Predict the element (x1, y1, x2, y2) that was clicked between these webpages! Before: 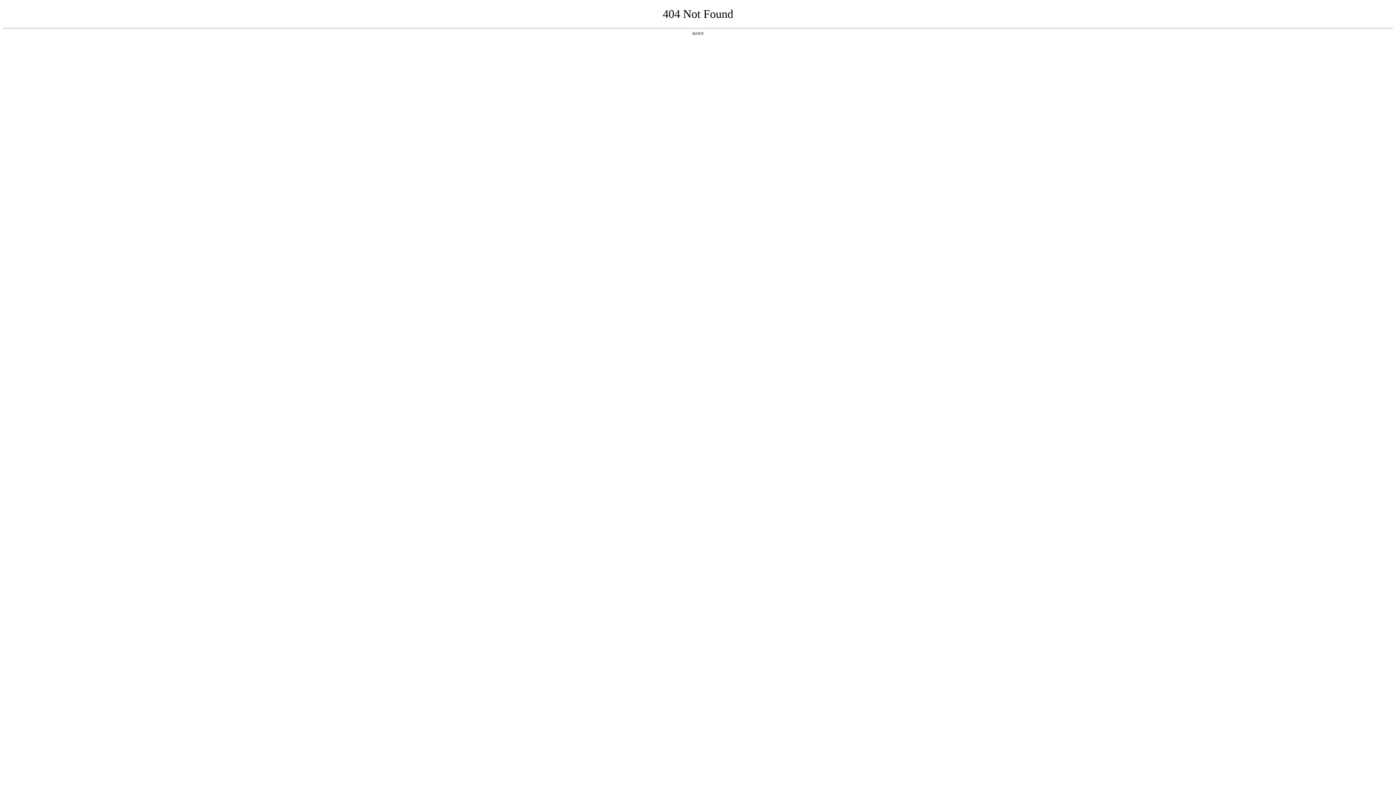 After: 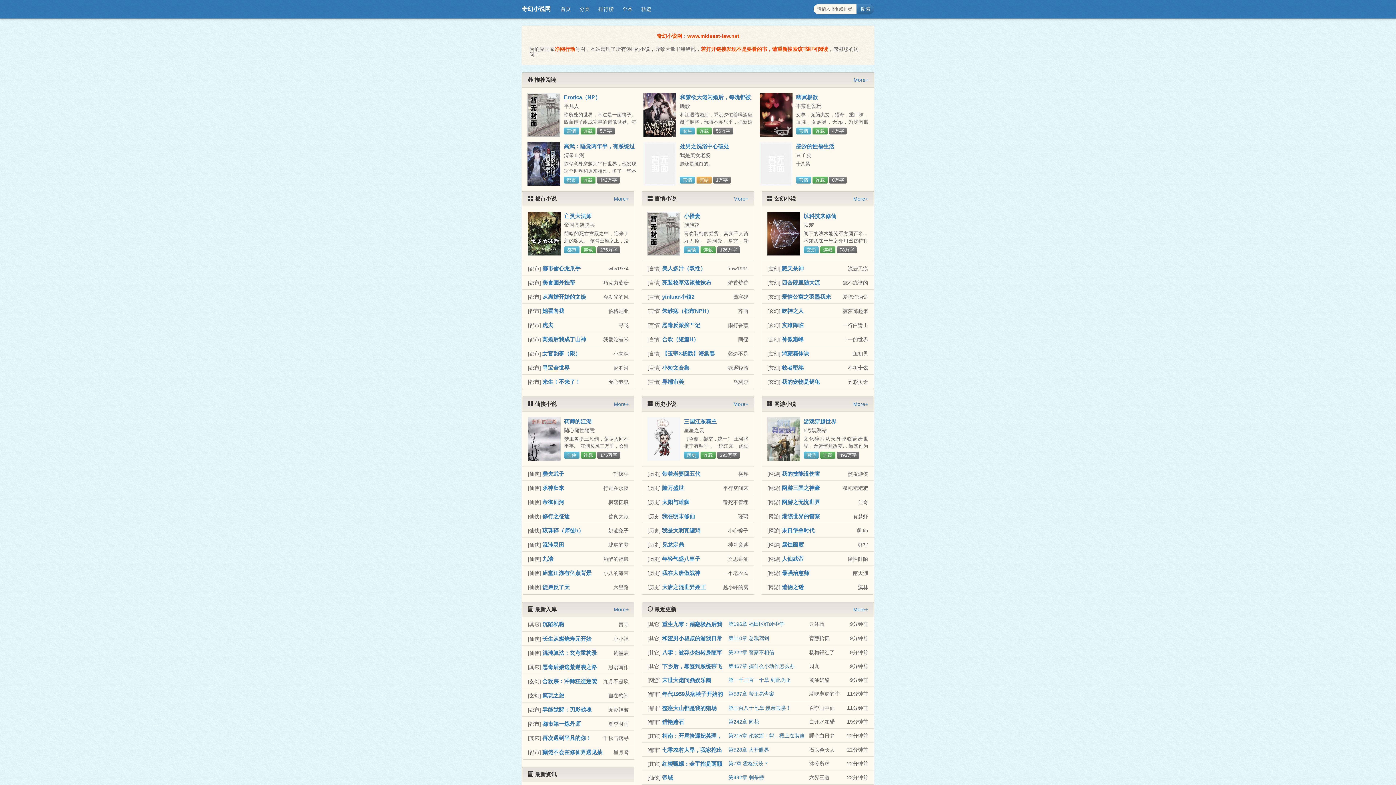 Action: bbox: (692, 31, 704, 35) label: 返回首页